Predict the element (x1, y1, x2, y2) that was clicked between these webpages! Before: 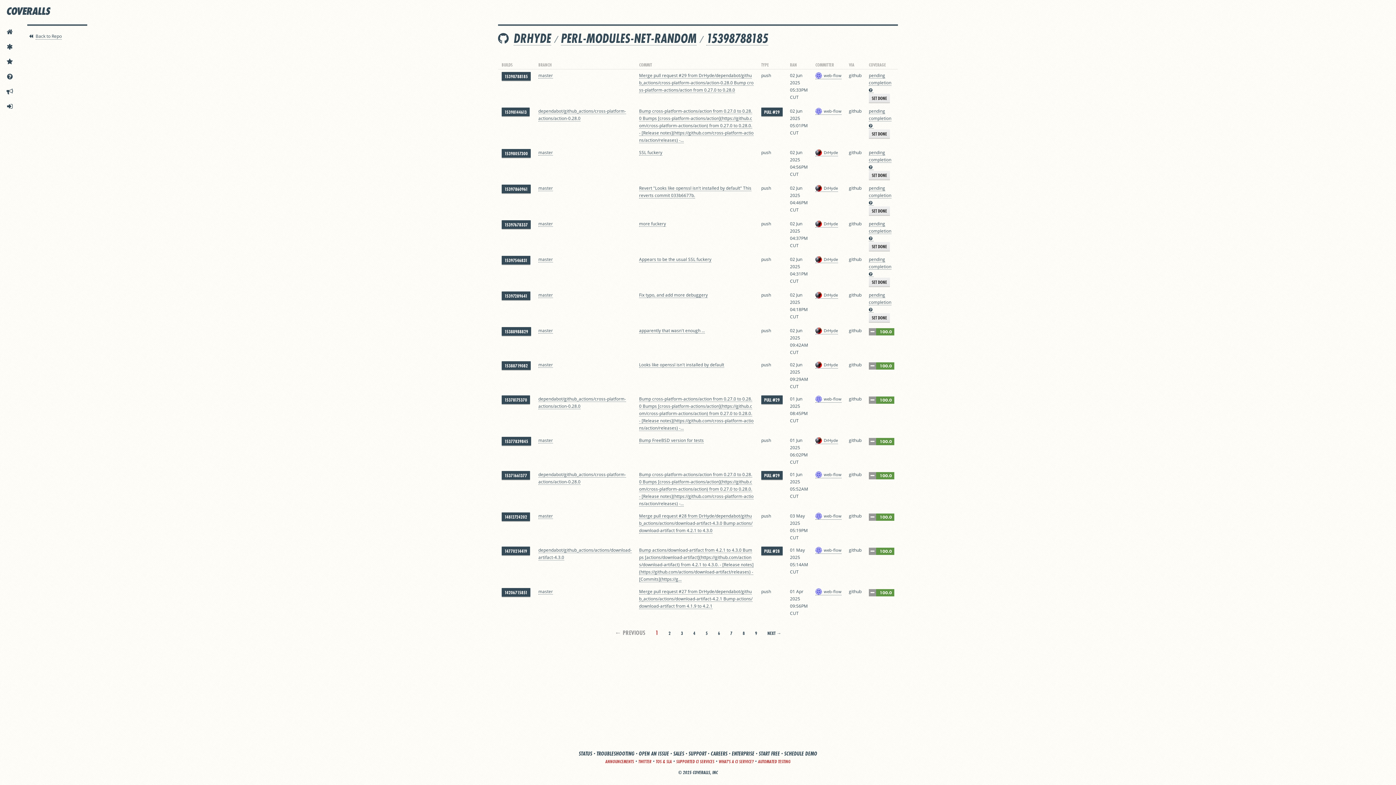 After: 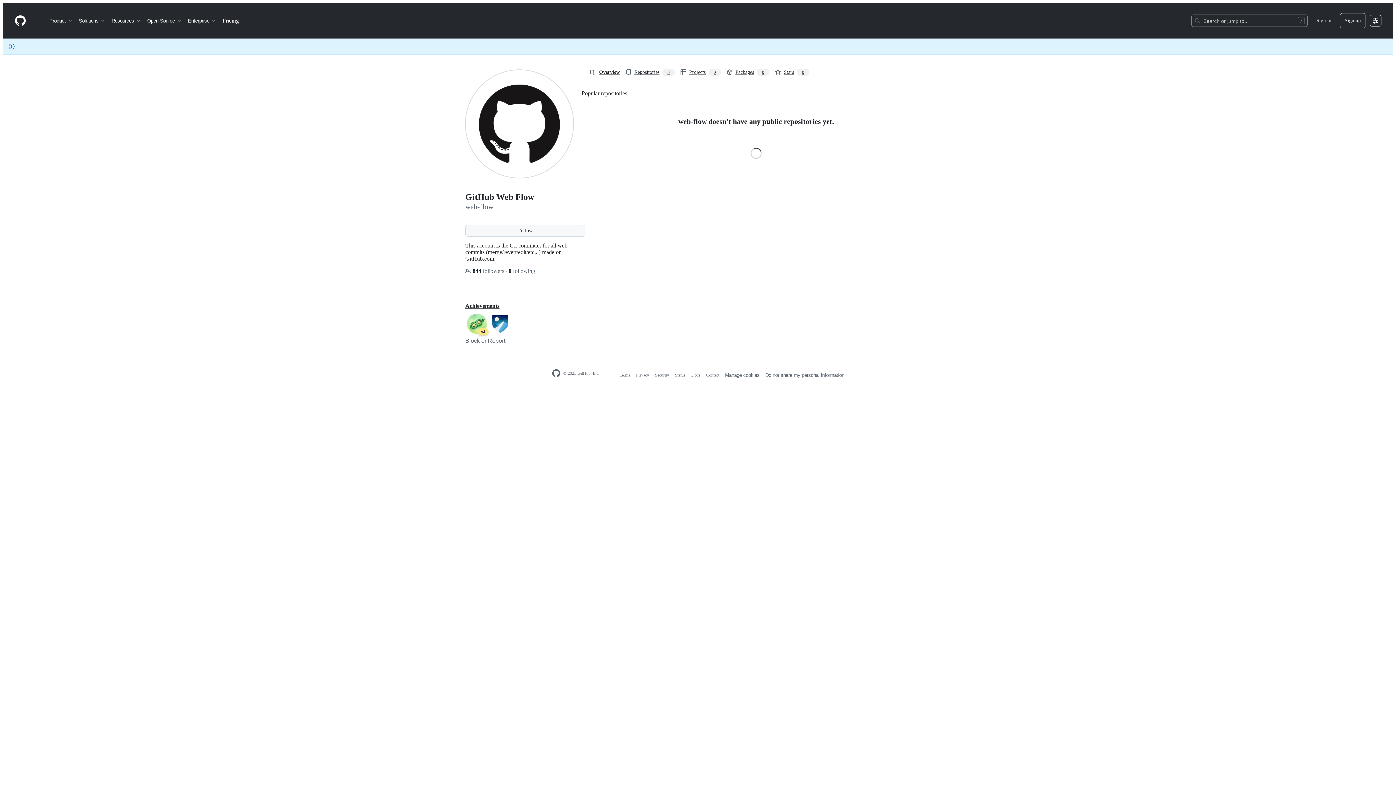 Action: label: web-flow bbox: (815, 471, 841, 478)